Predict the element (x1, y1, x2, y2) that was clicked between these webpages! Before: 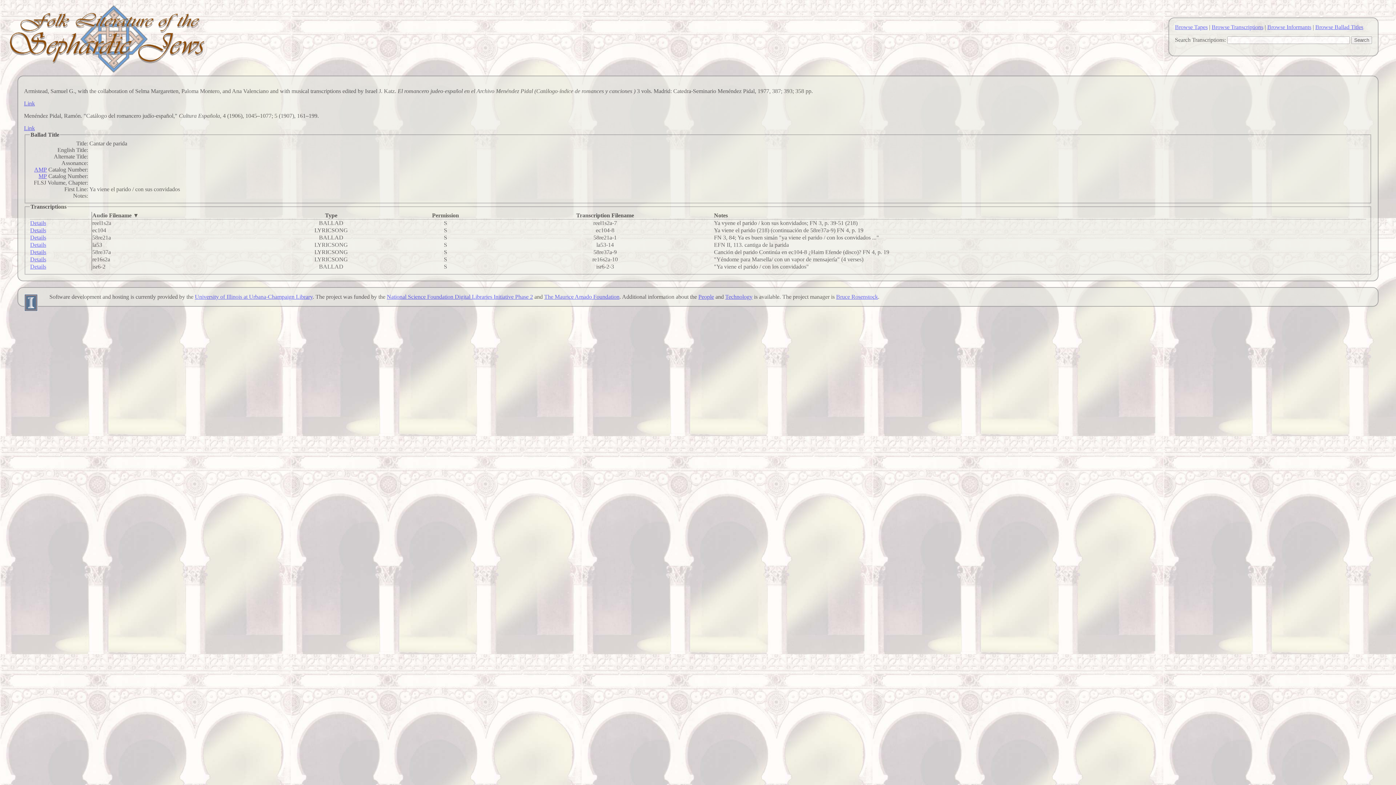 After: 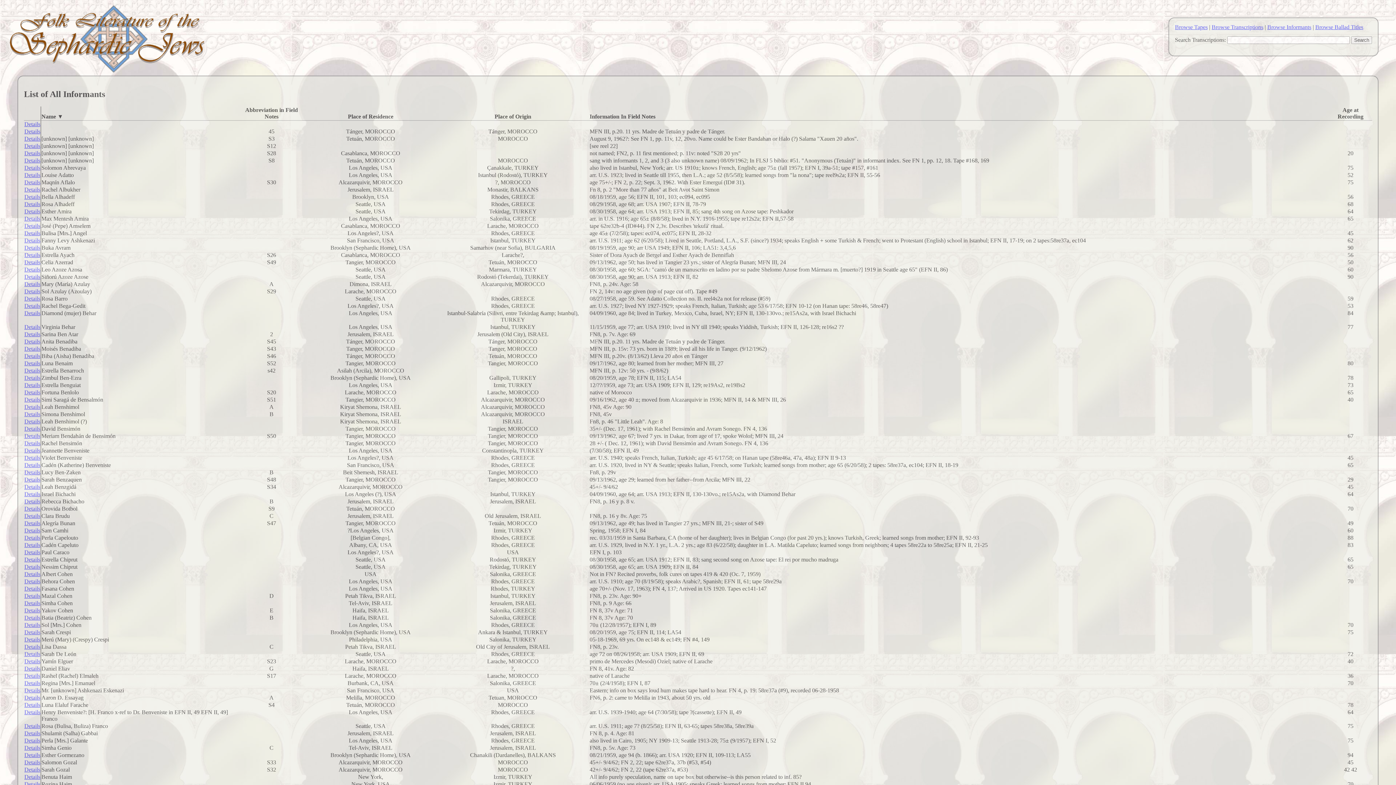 Action: label: Browse Informants bbox: (1267, 24, 1311, 30)